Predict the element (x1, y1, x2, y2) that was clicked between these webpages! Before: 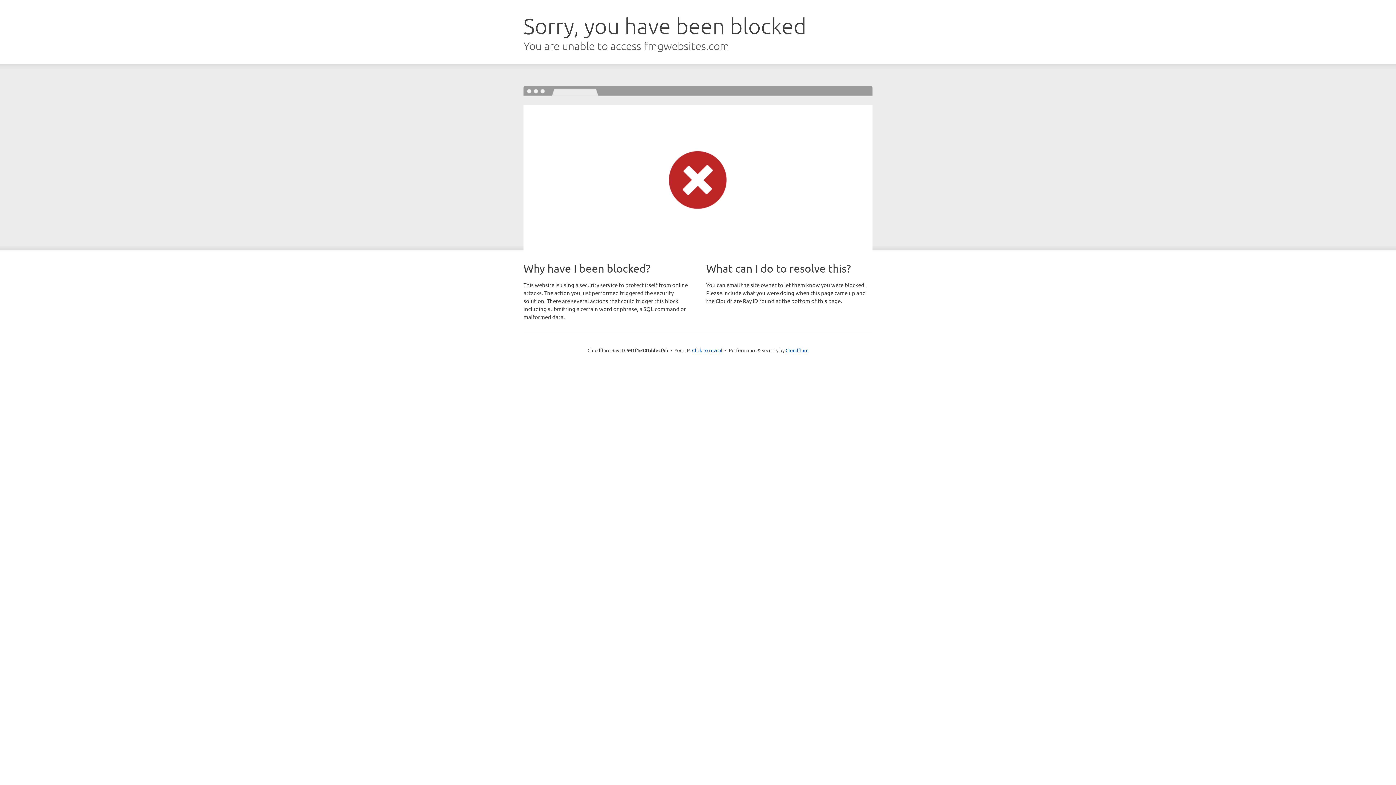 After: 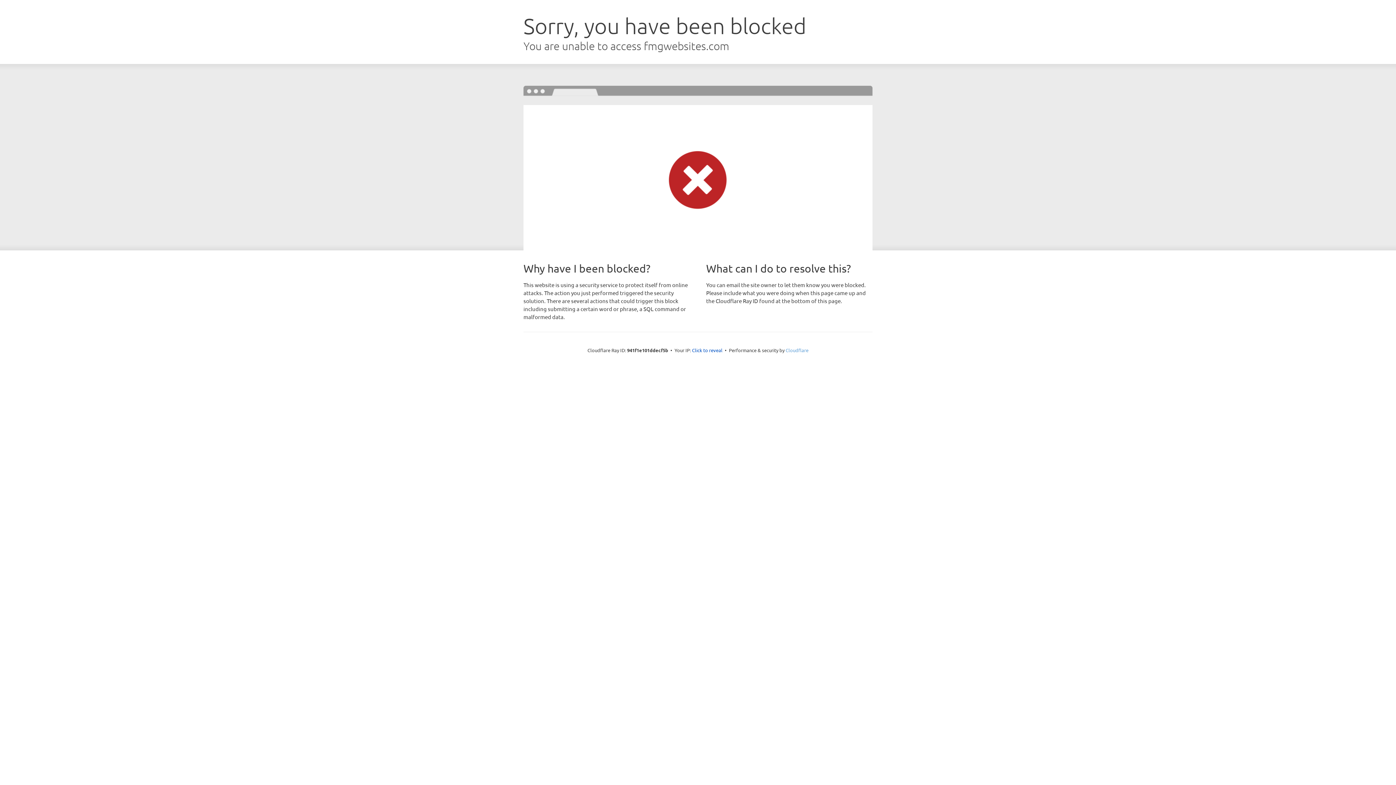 Action: bbox: (785, 347, 808, 353) label: Cloudflare